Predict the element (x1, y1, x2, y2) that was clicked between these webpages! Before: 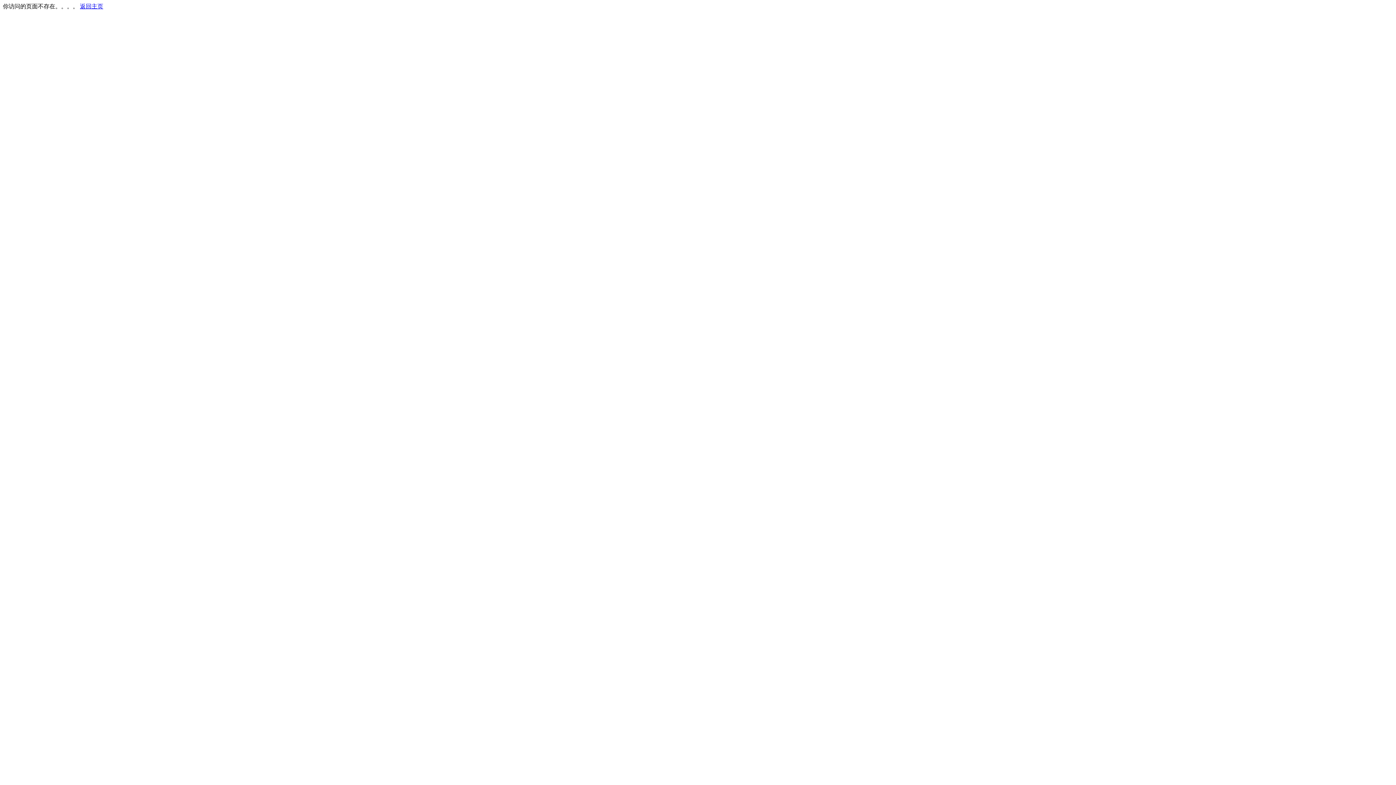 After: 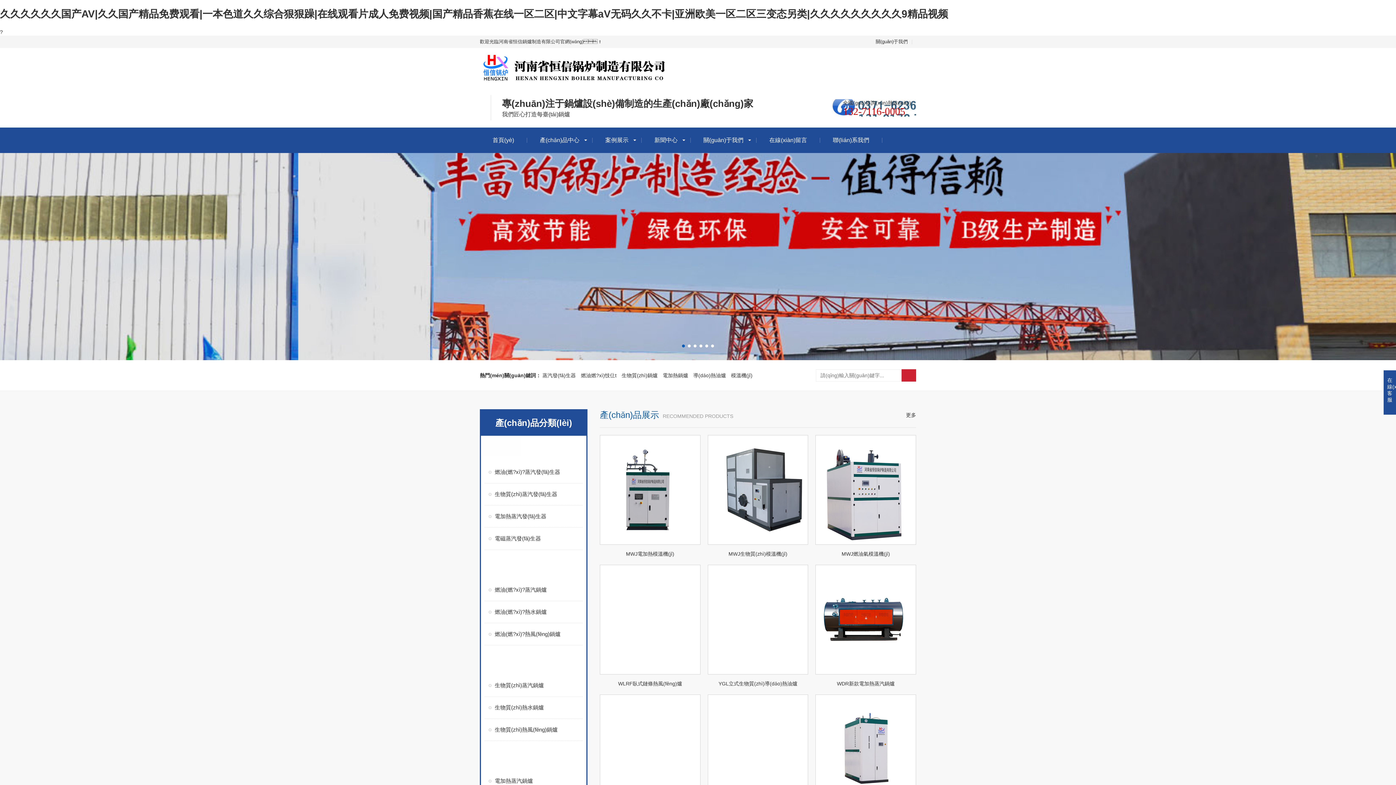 Action: bbox: (80, 3, 103, 9) label: 返回主页